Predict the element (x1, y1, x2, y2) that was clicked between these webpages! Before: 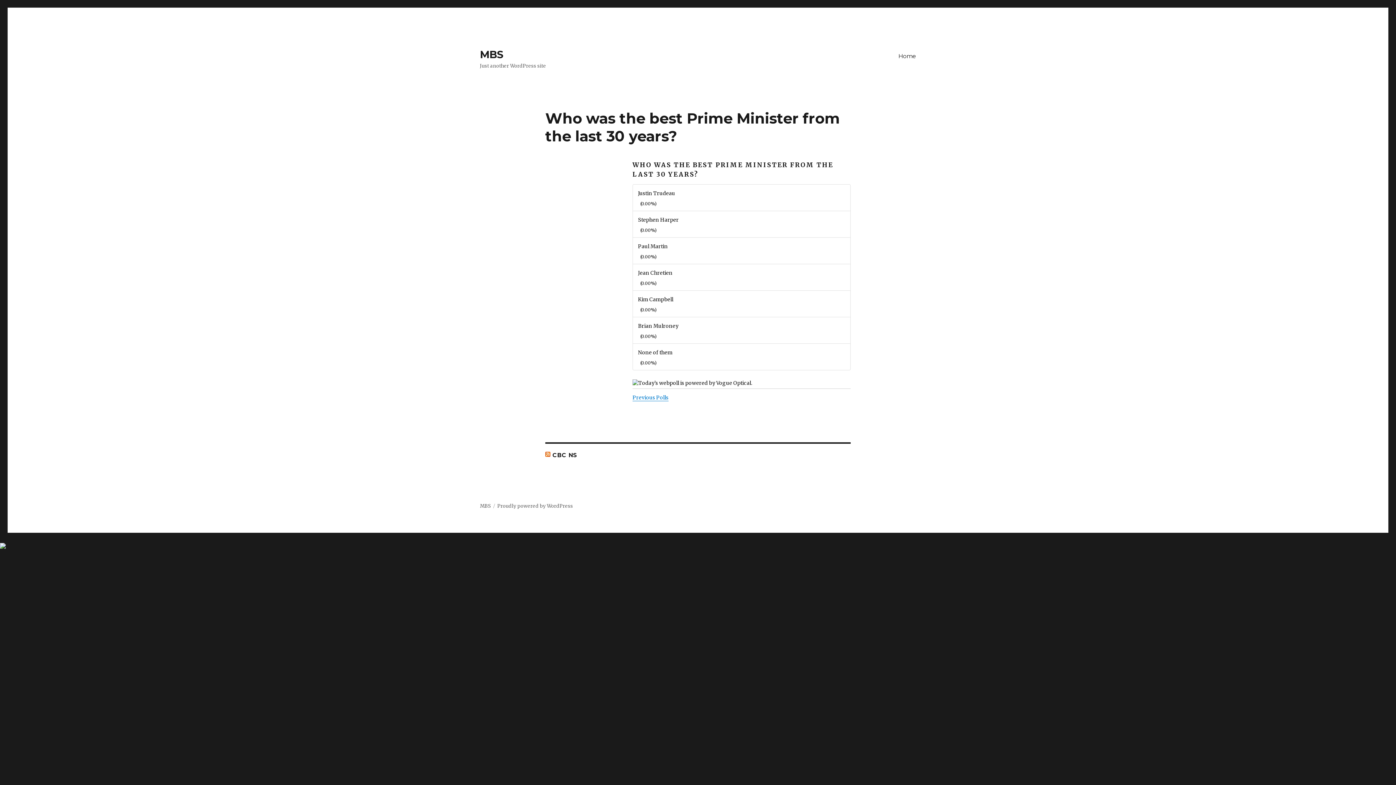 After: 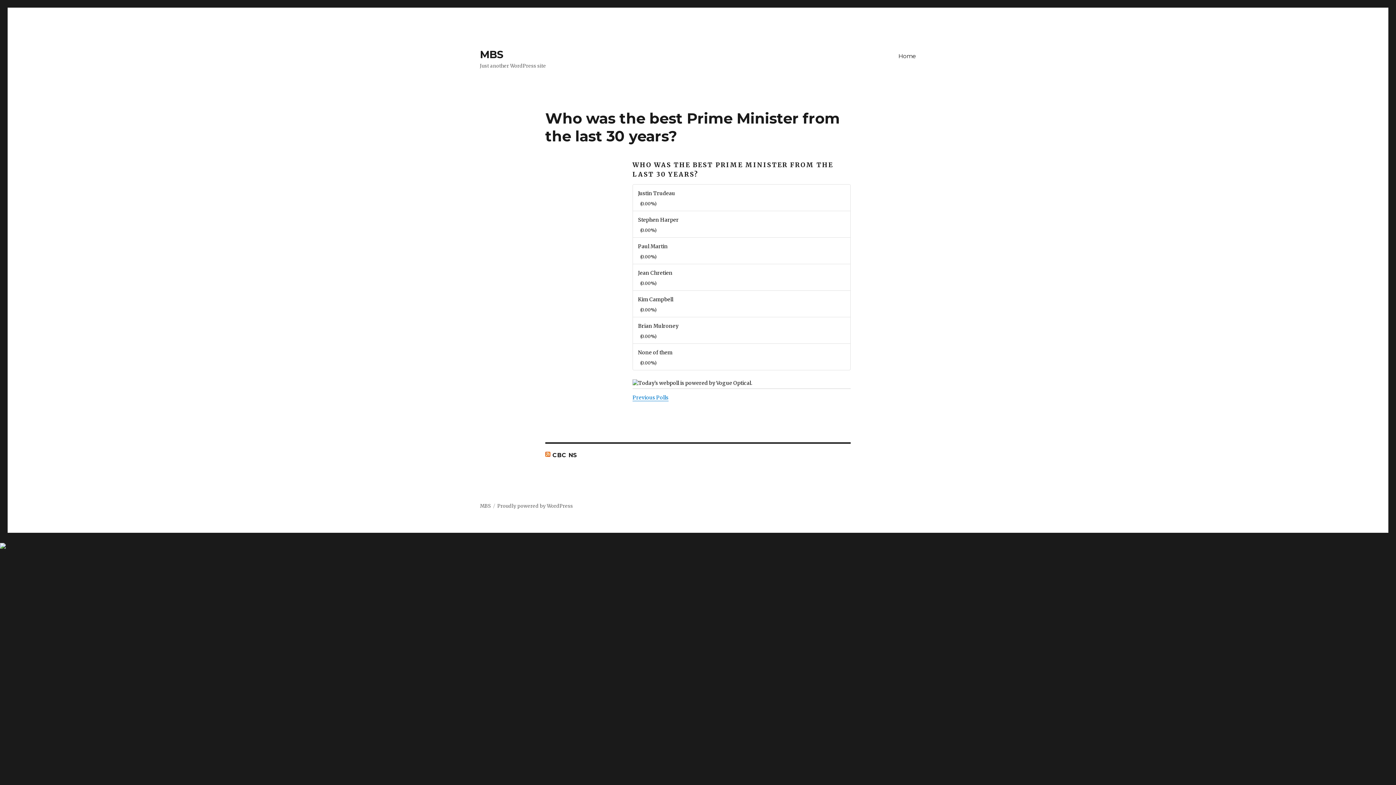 Action: label: CBC NS bbox: (552, 451, 577, 458)